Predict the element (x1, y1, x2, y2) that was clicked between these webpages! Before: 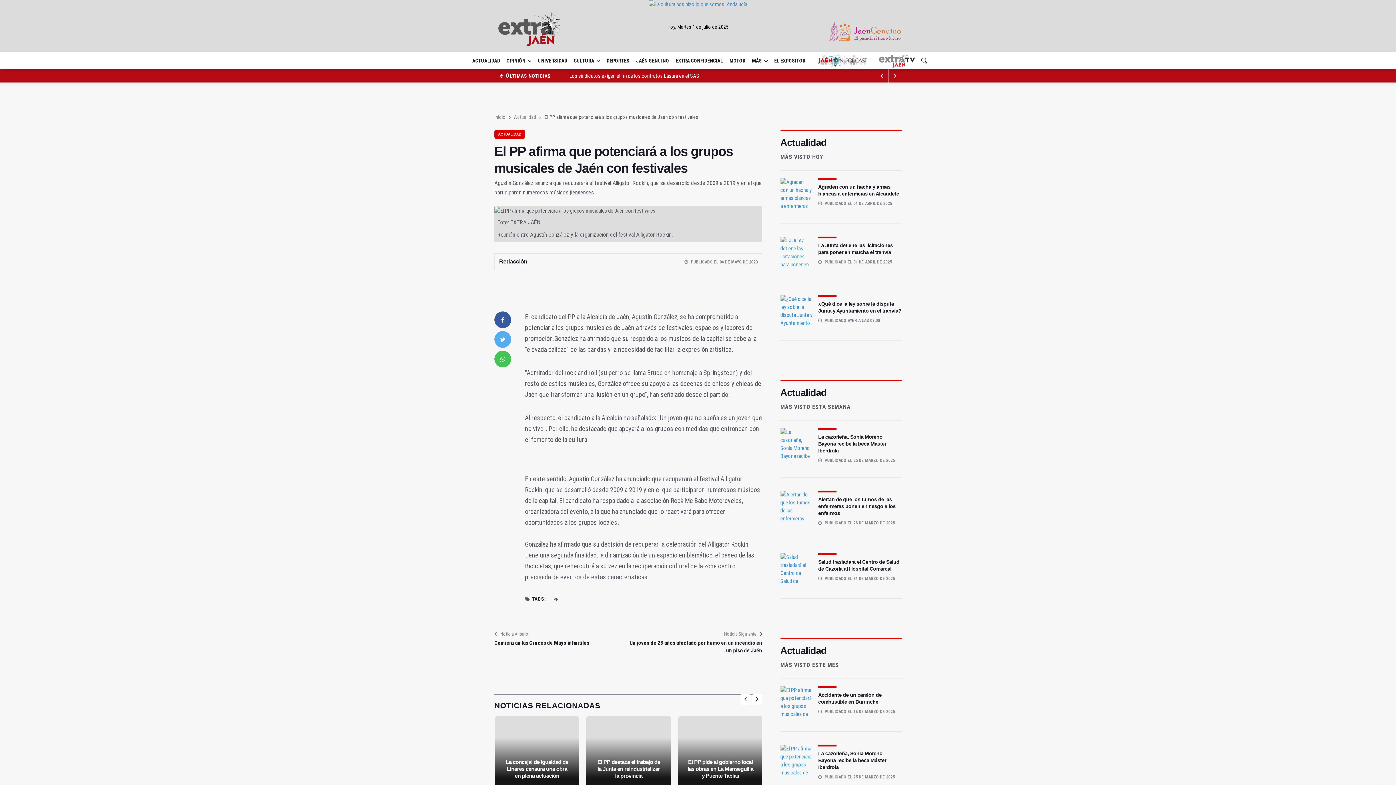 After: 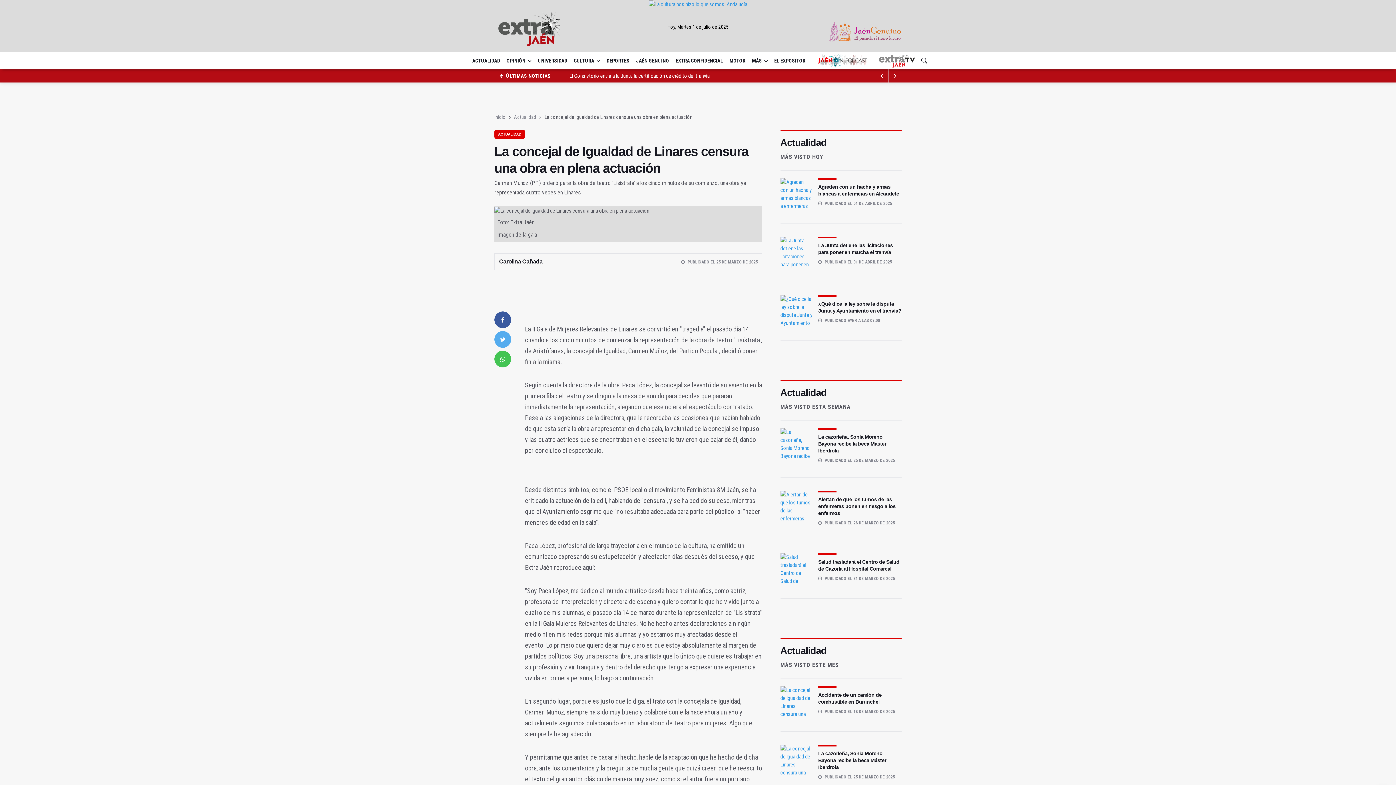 Action: label: La concejal de Igualdad de Linares censura una obra en plena actuación bbox: (505, 759, 568, 779)